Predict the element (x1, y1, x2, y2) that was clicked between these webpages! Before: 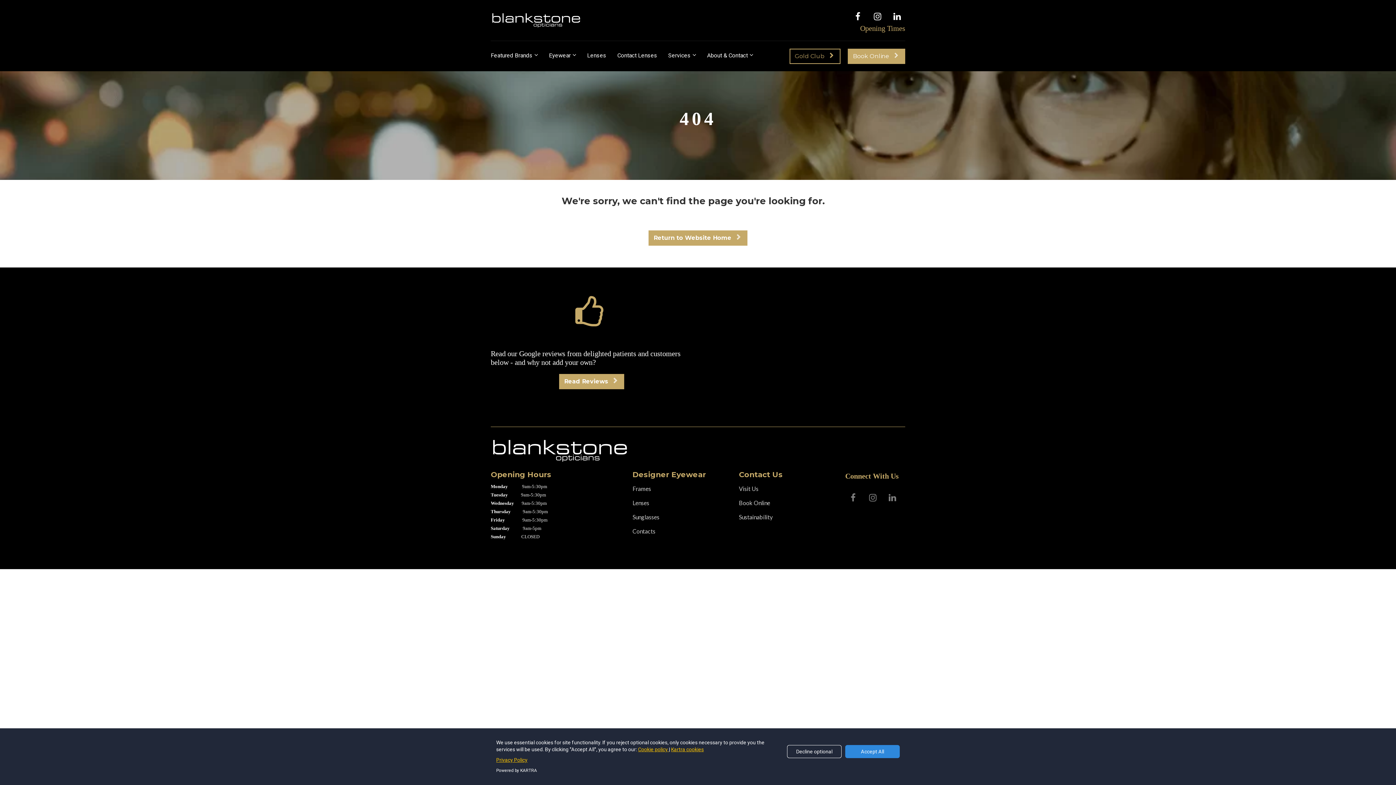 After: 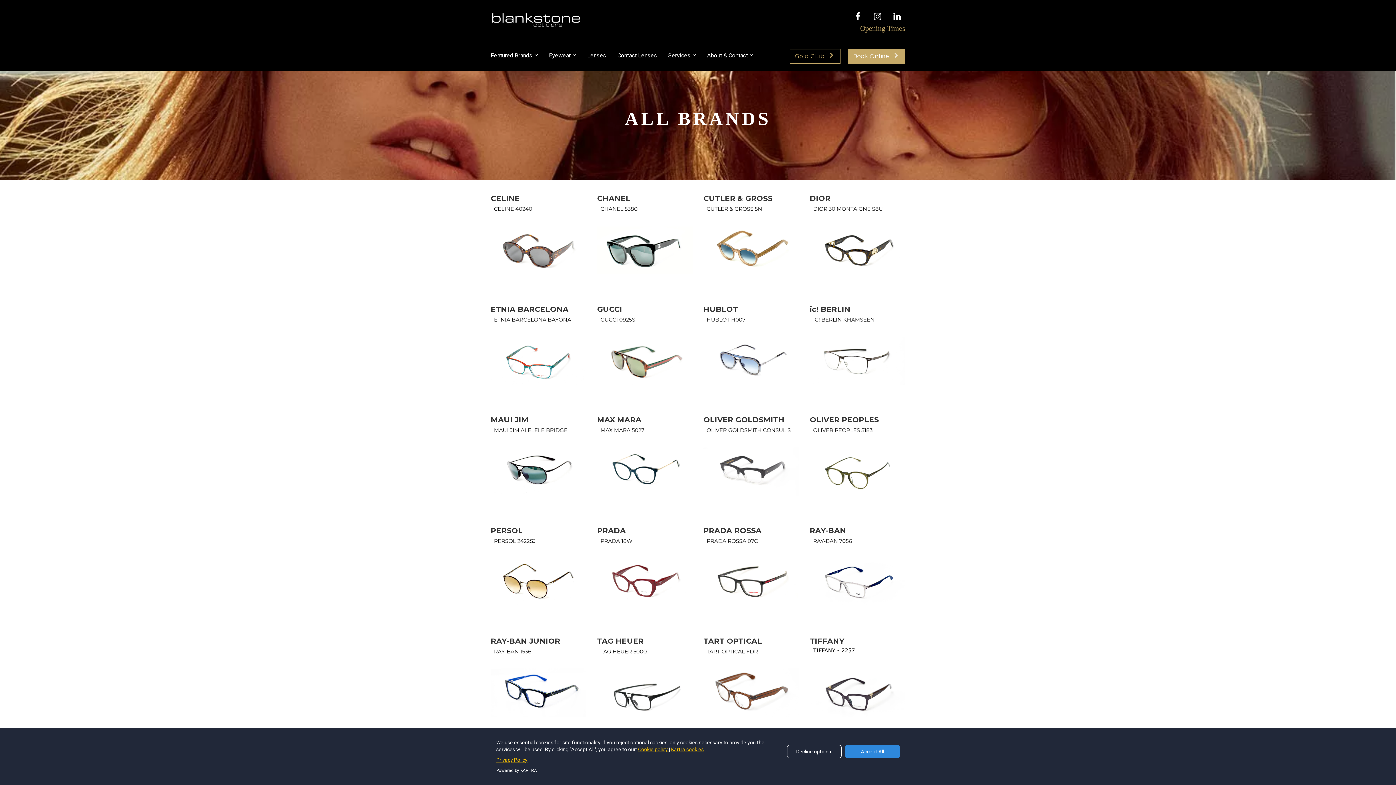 Action: bbox: (632, 485, 728, 492) label: Frames